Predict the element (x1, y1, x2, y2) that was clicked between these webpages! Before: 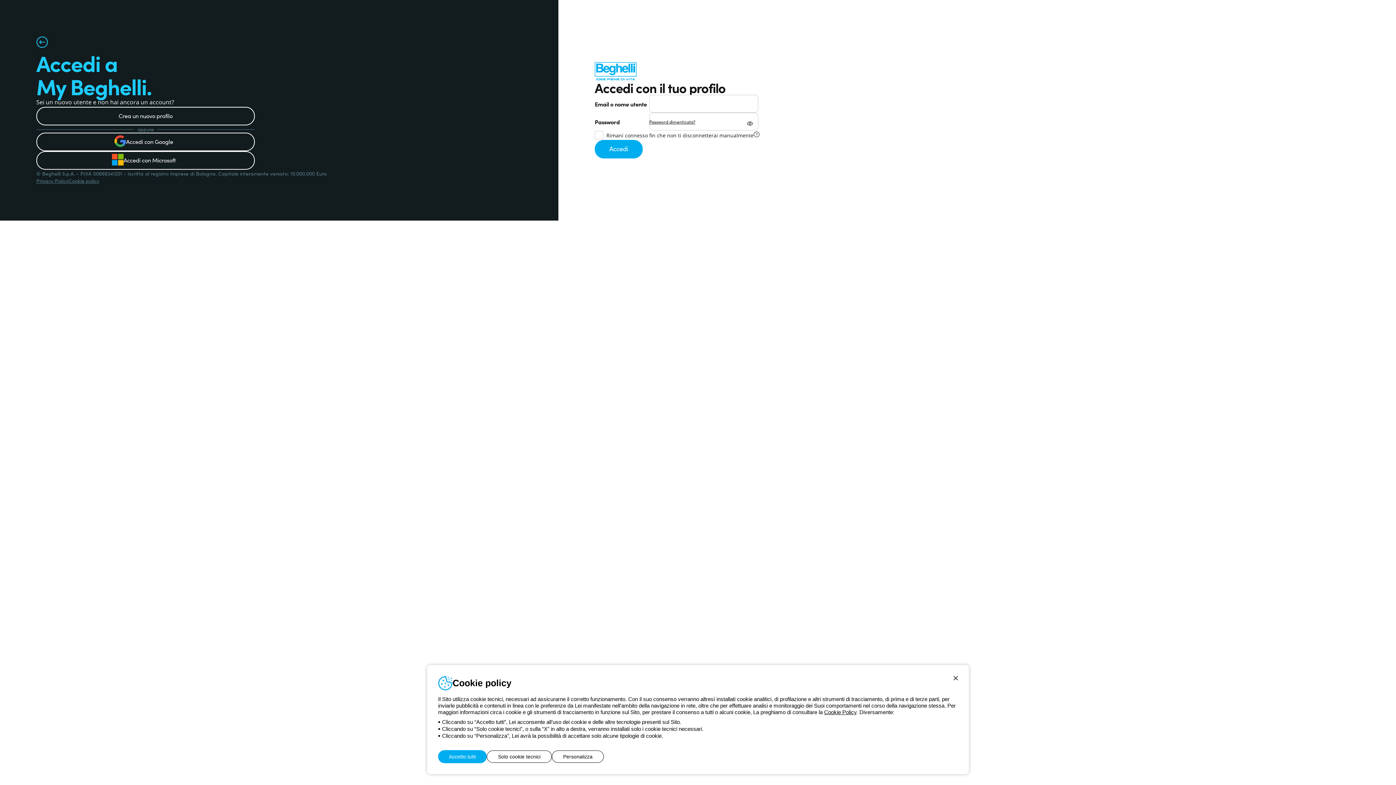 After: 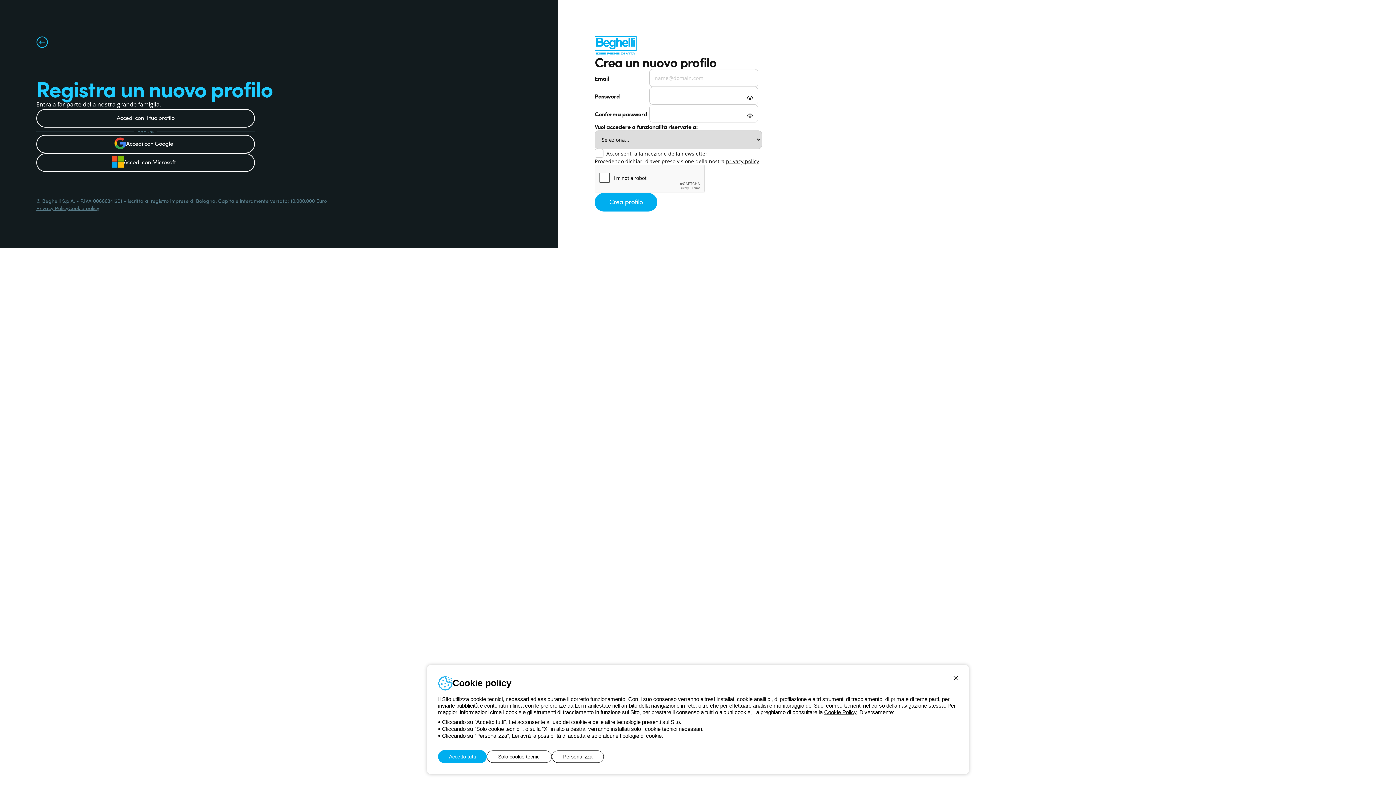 Action: label: Crea un nuovo profilo bbox: (36, 106, 254, 125)